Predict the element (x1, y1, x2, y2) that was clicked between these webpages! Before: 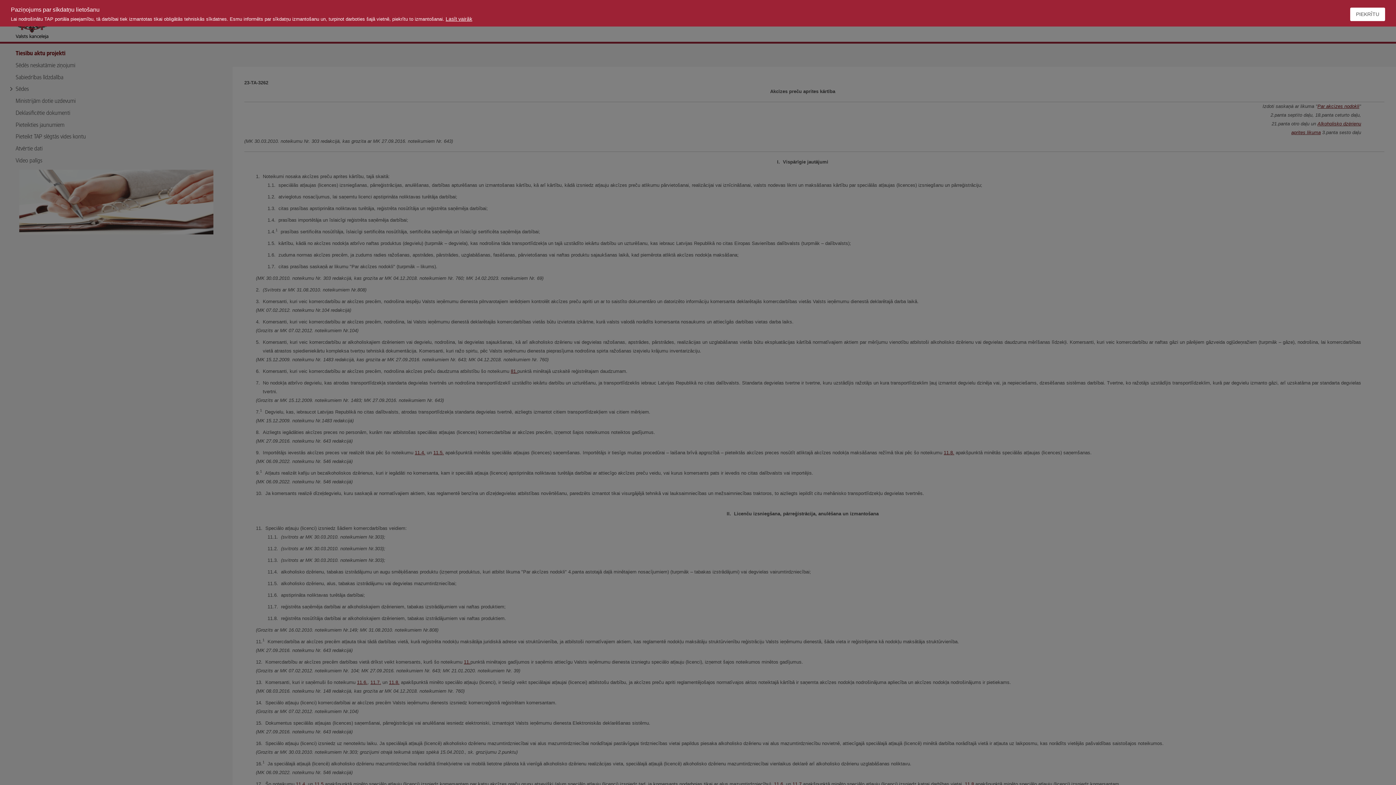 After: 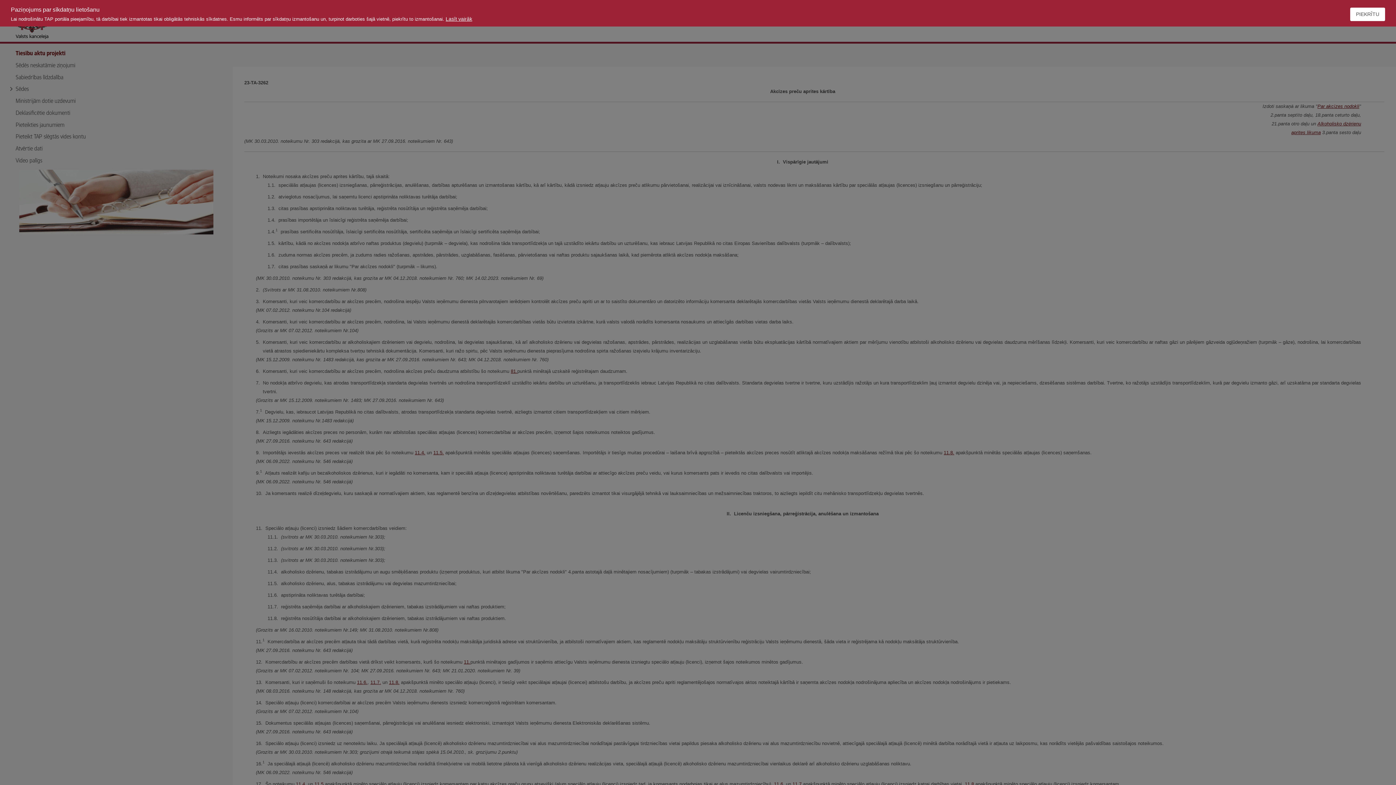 Action: label: Lasīt vairāk bbox: (445, 16, 472, 21)